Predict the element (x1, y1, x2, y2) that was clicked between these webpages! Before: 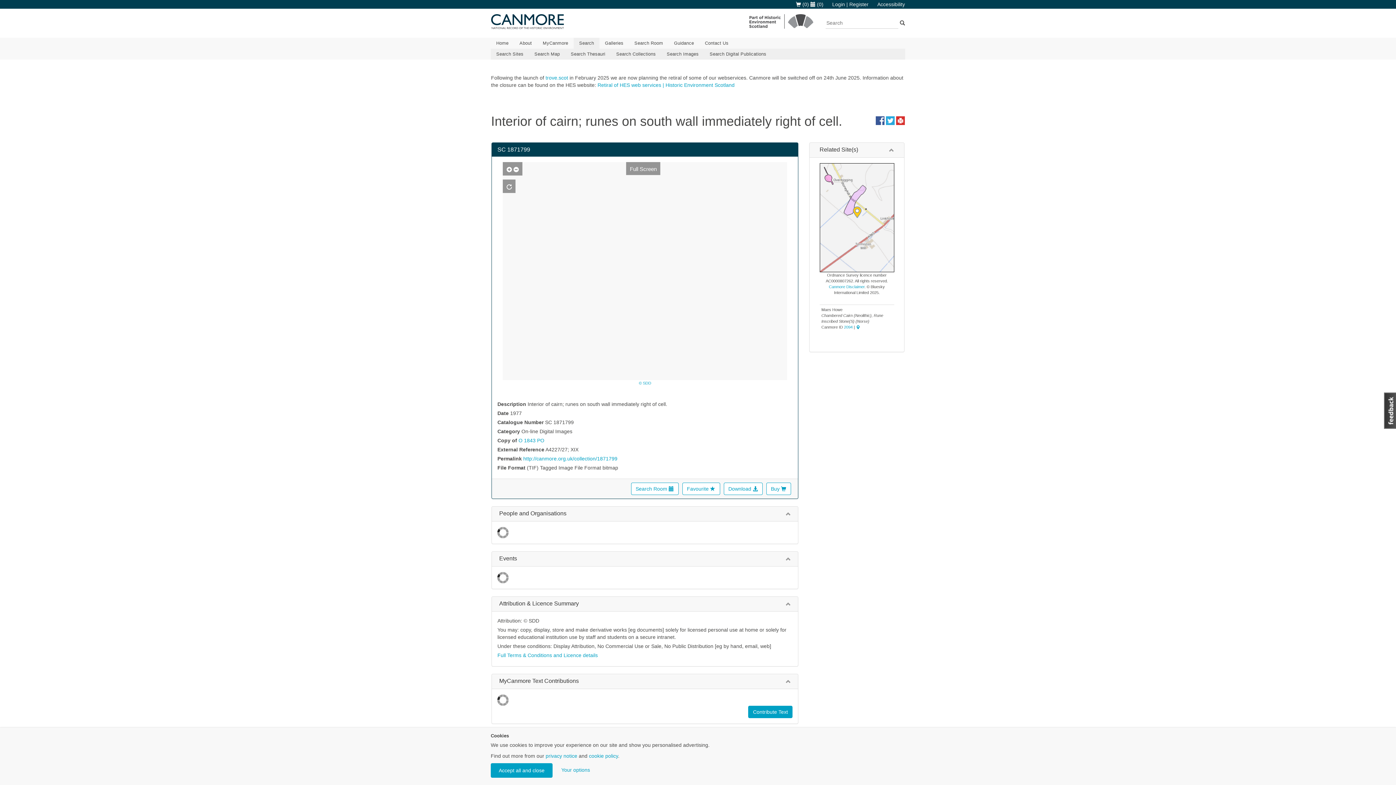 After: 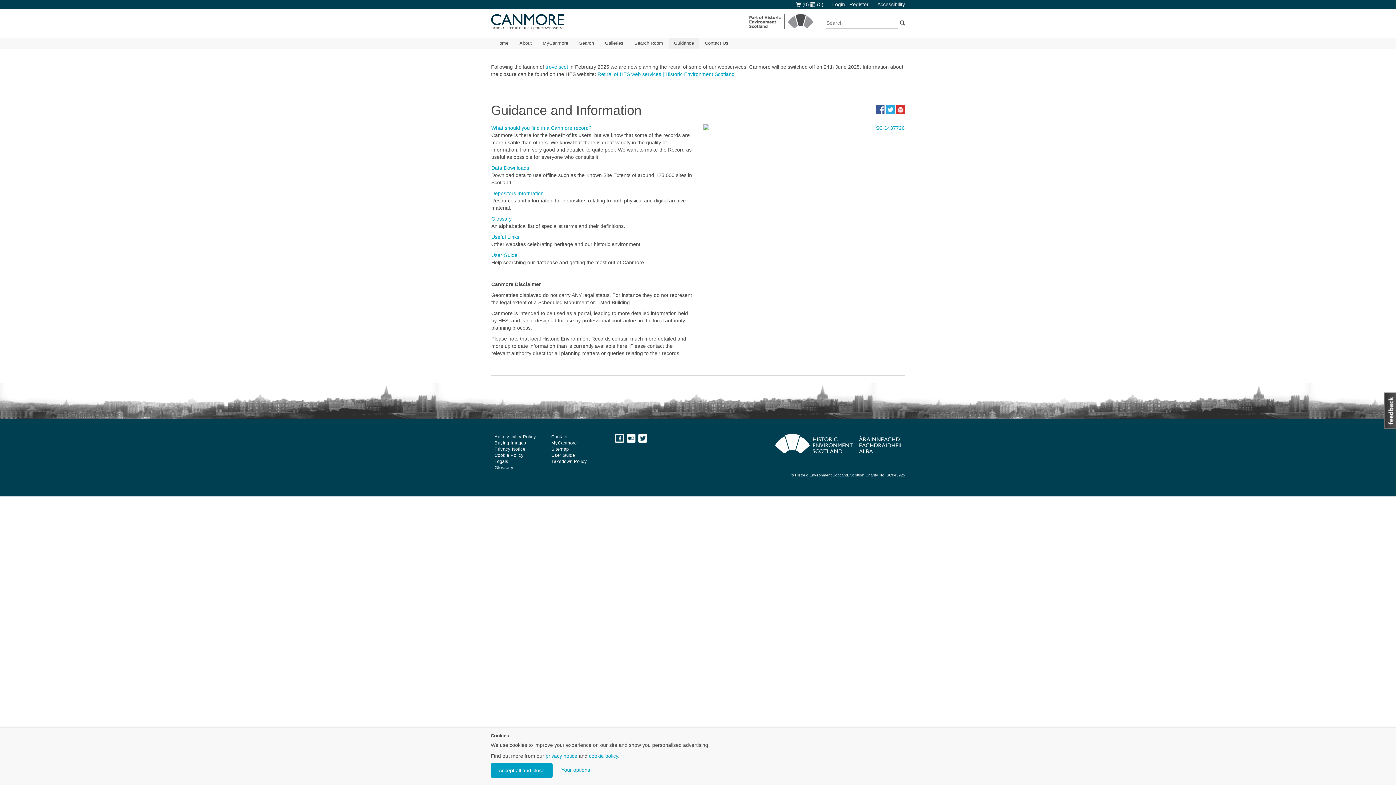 Action: label: Guidance bbox: (668, 37, 699, 48)